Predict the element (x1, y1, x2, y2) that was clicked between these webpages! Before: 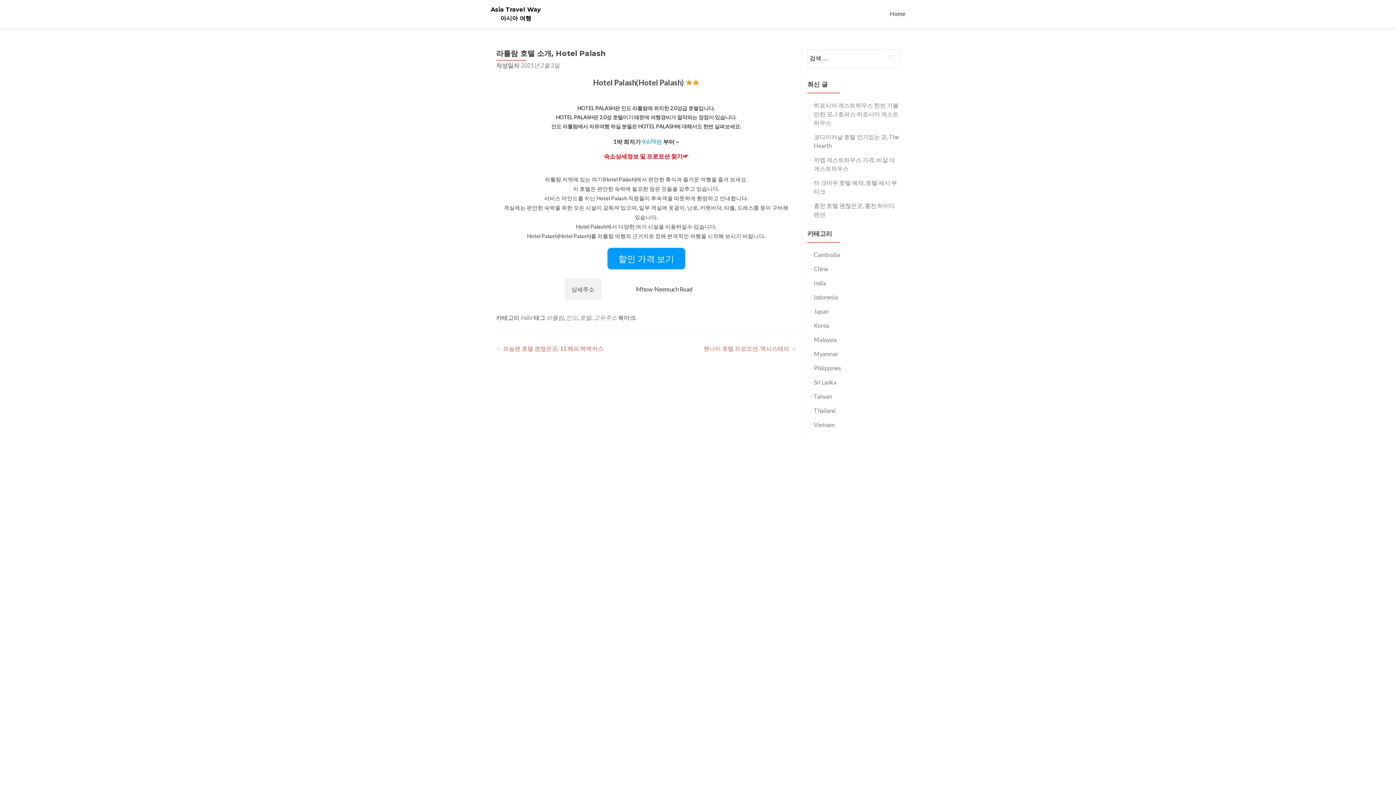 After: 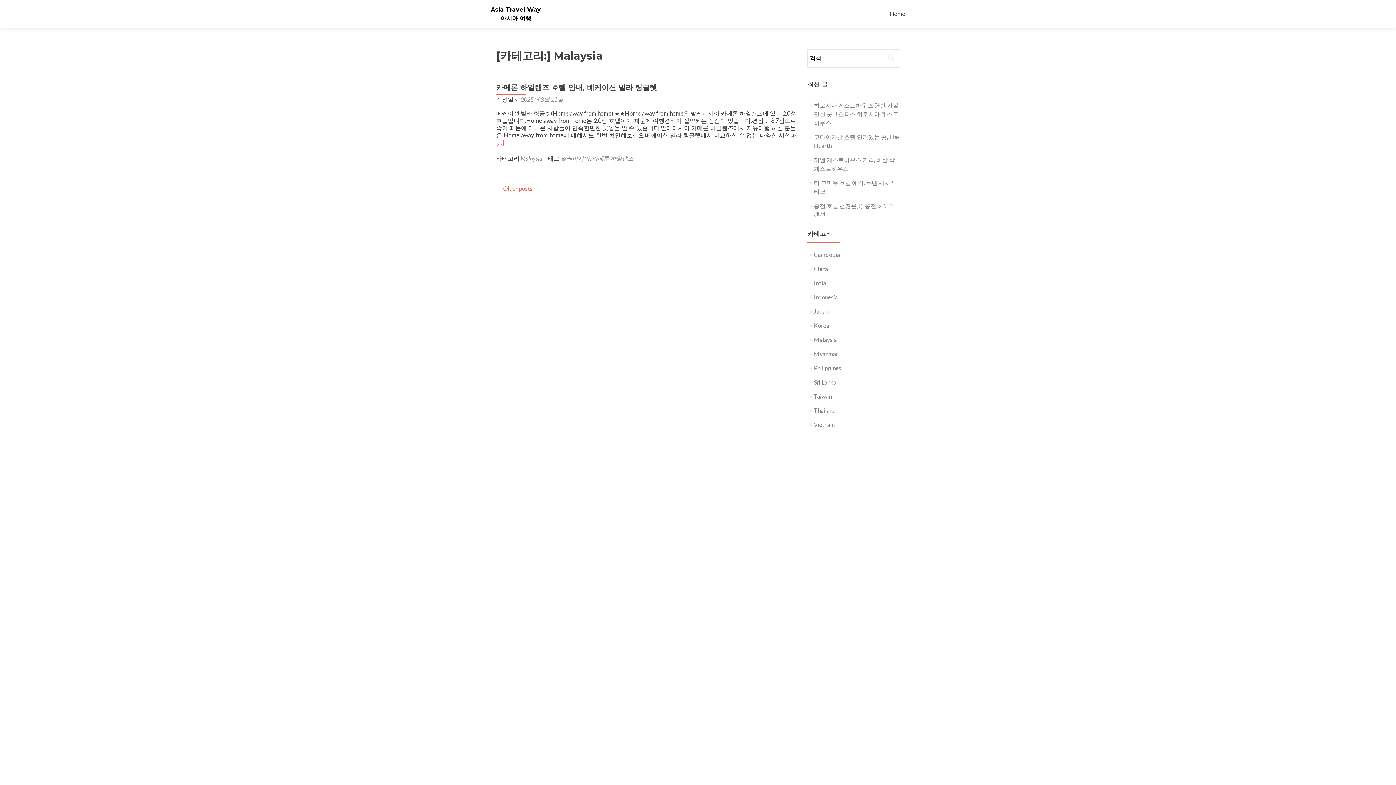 Action: label: Malaysia bbox: (814, 336, 836, 343)